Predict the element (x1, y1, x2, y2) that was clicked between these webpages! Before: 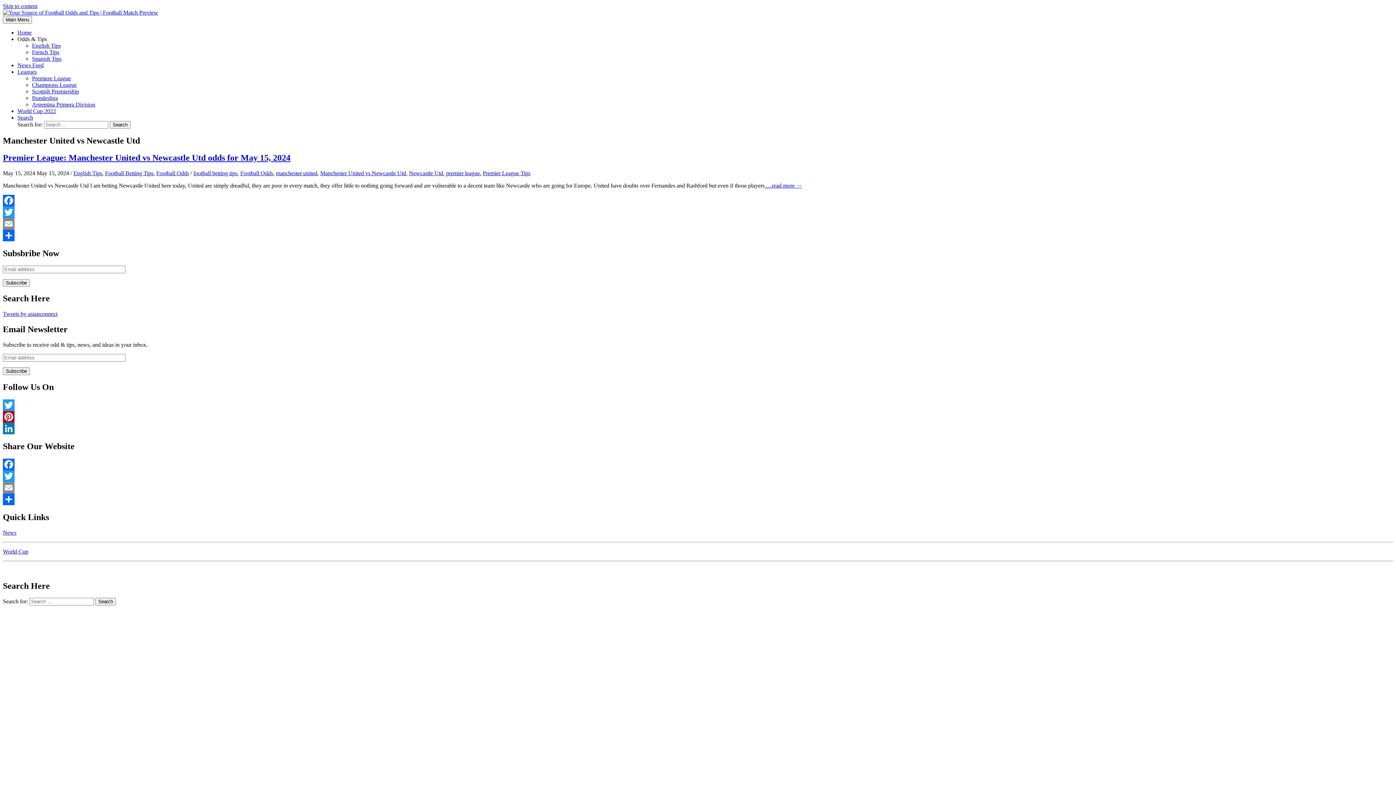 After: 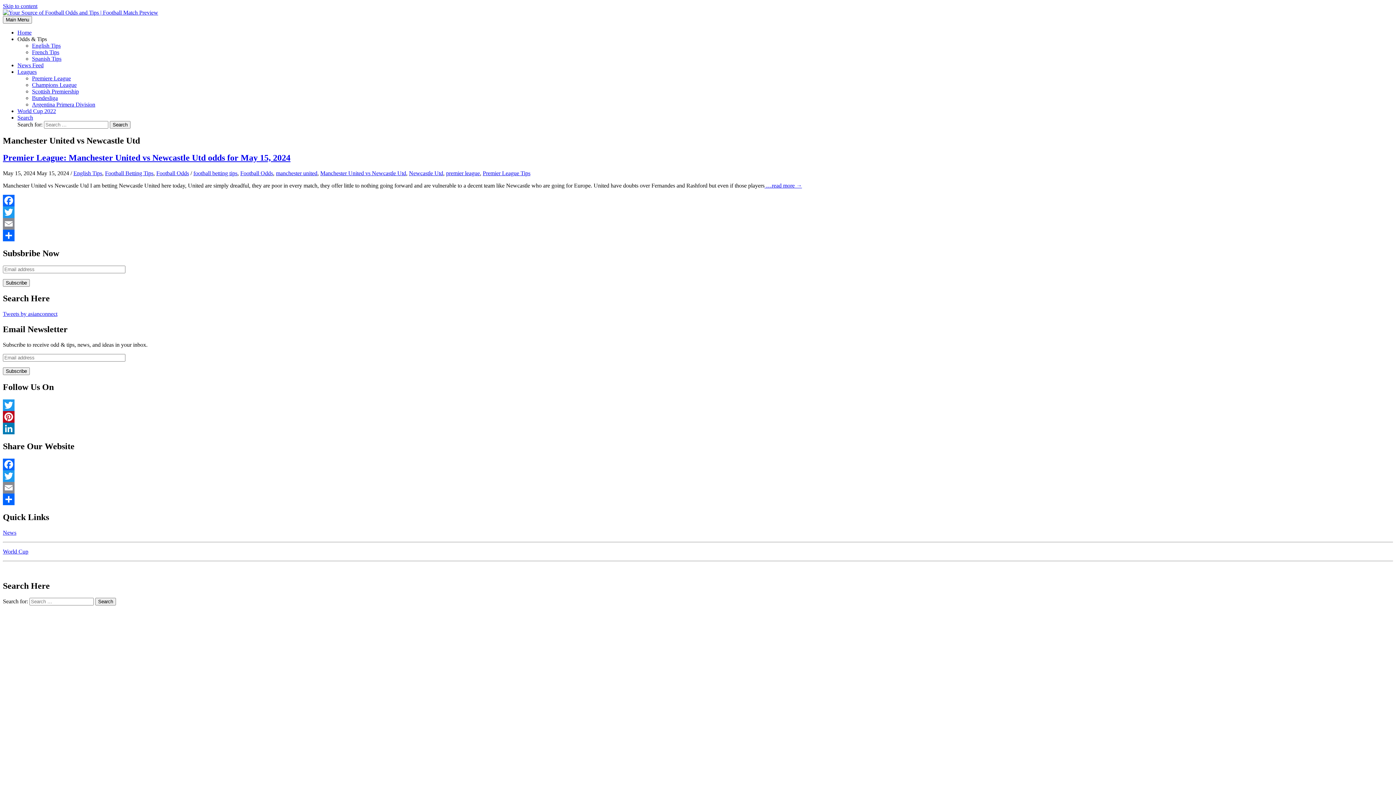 Action: label: Pinterest bbox: (2, 411, 1393, 422)